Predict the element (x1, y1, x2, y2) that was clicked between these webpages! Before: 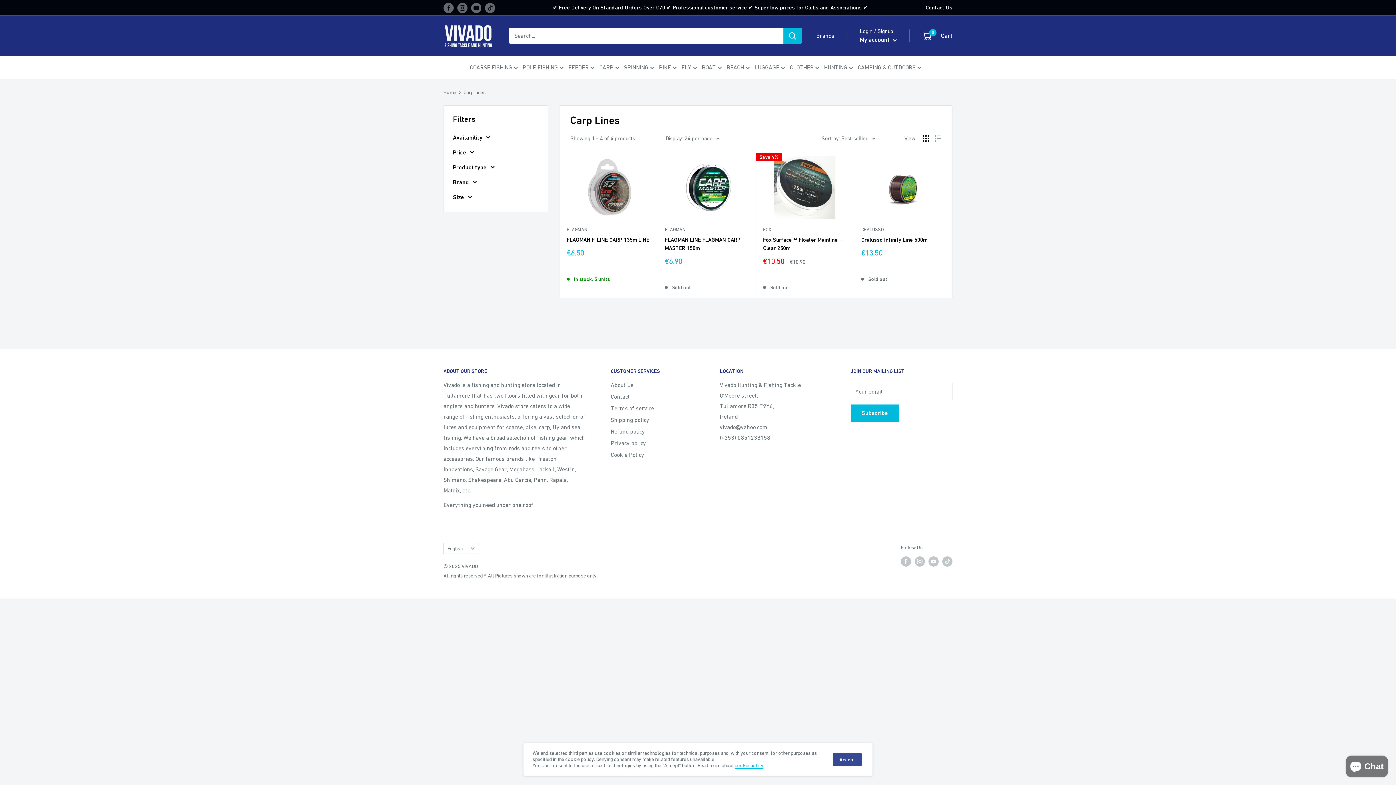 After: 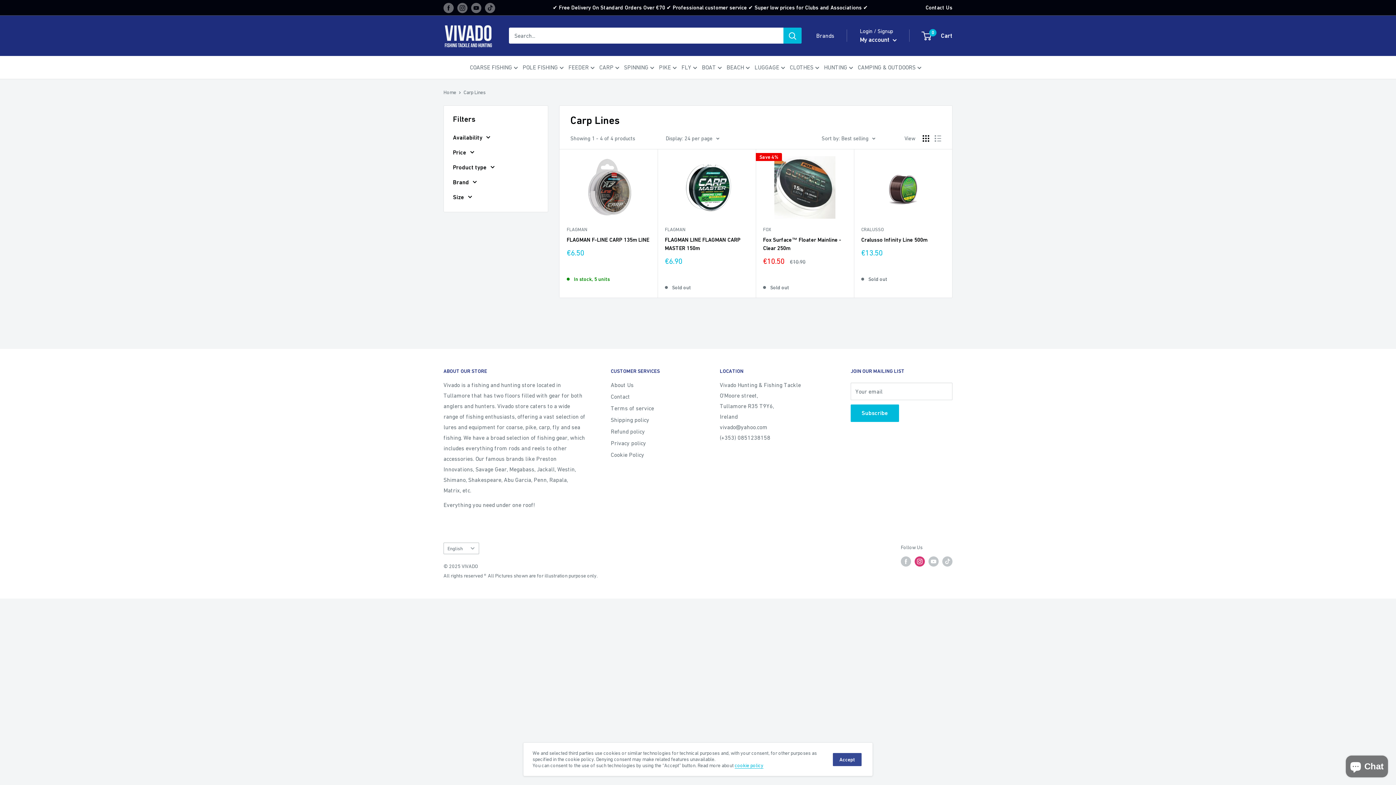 Action: label: Follow us on Instagram bbox: (914, 556, 925, 566)